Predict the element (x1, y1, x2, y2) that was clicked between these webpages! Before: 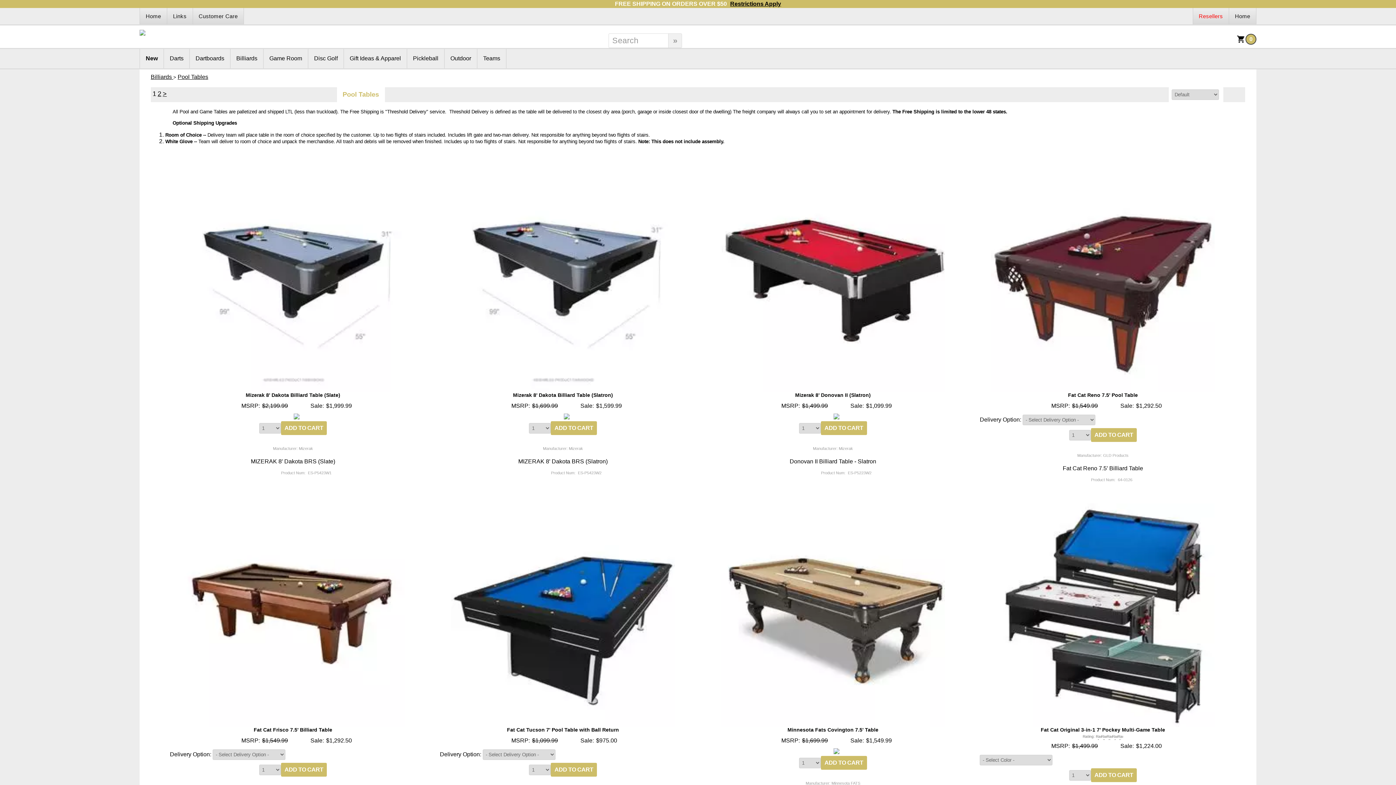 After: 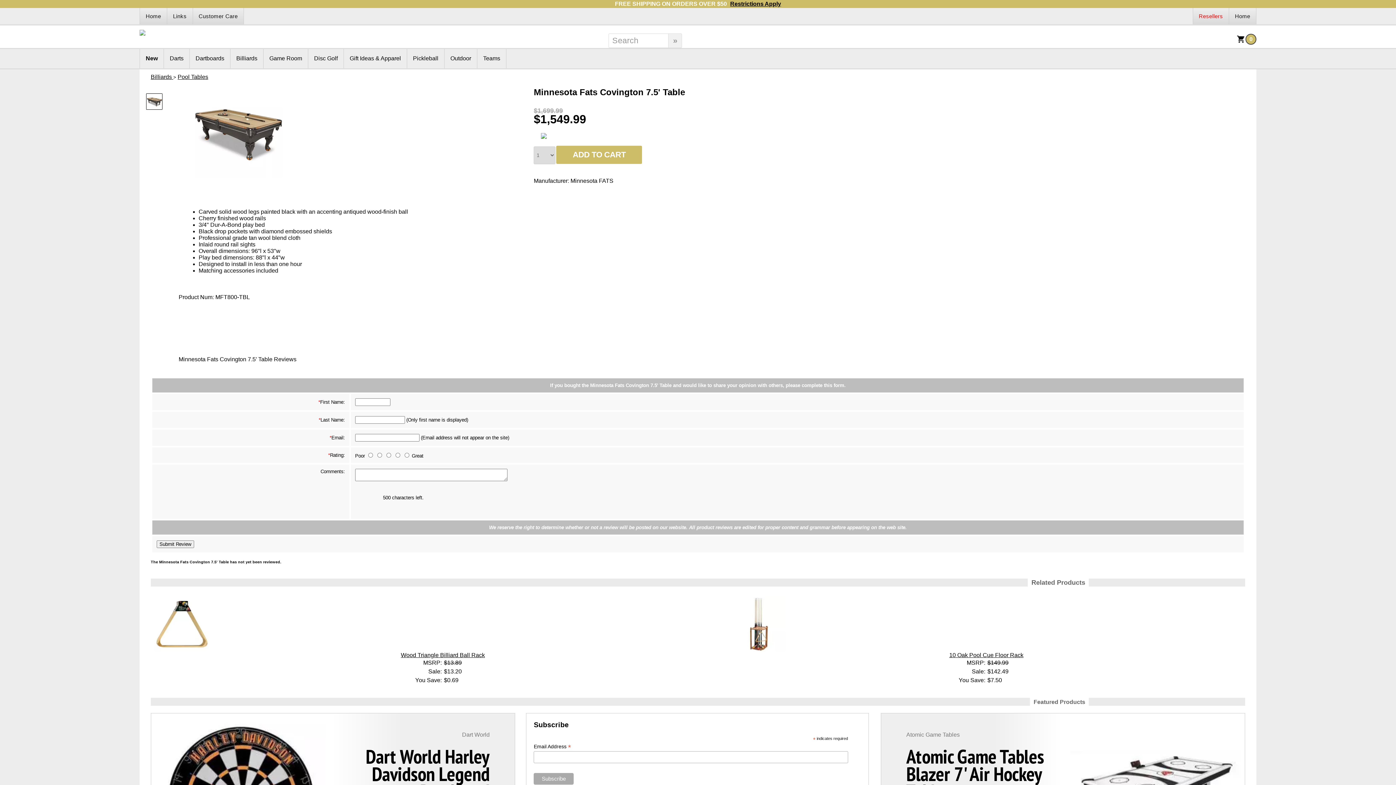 Action: label: Minnesota Fats Covington 7.5' Table bbox: (708, 727, 957, 733)